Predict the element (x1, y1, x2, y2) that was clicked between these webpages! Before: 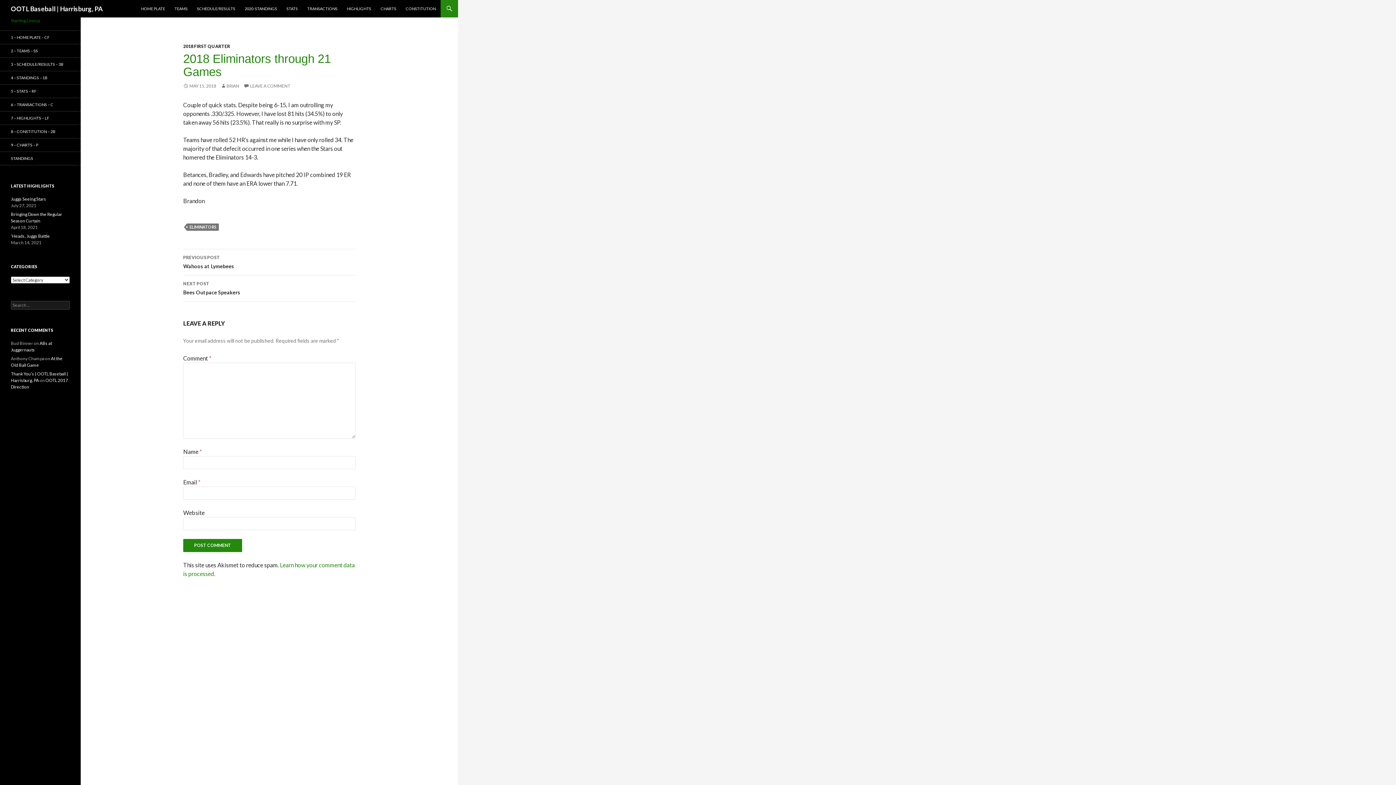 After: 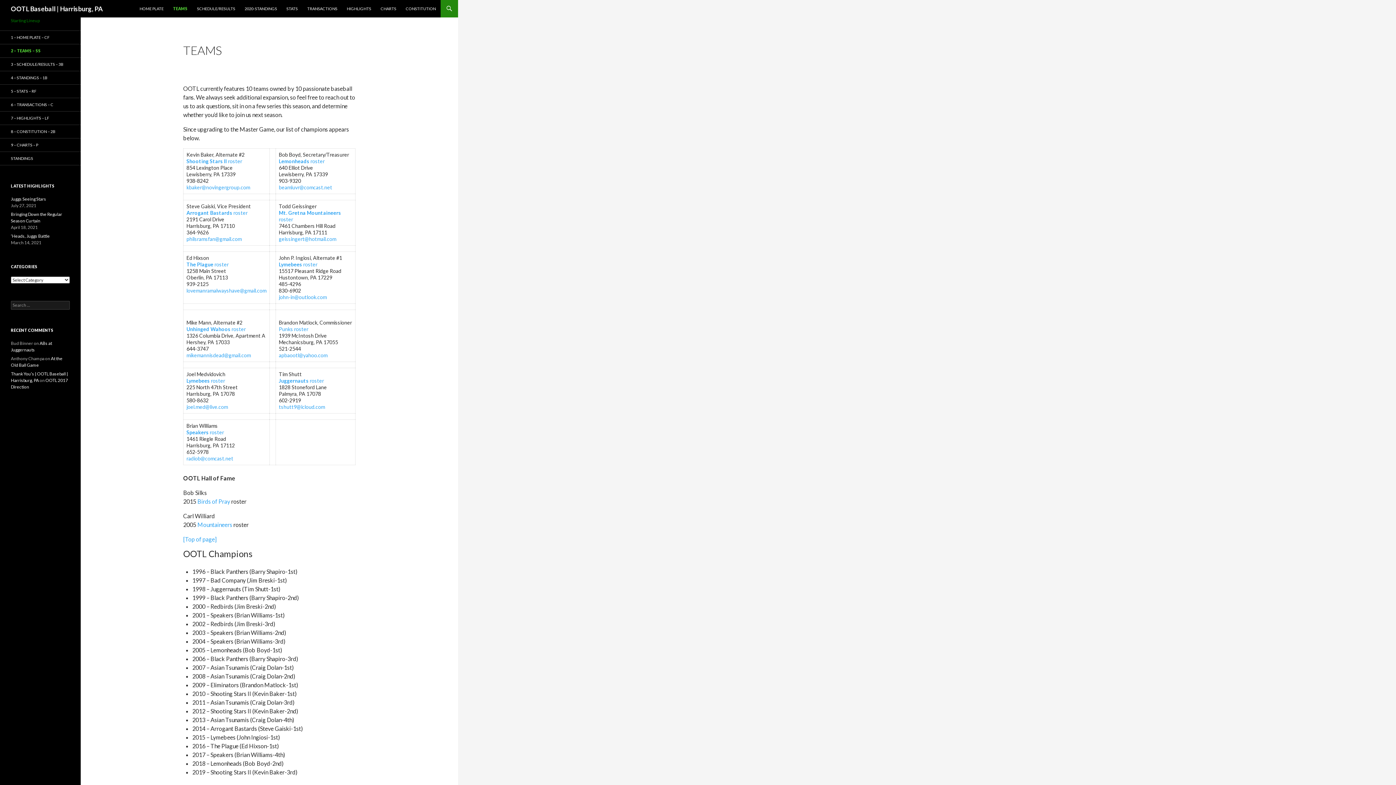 Action: bbox: (170, 0, 192, 17) label: TEAMS